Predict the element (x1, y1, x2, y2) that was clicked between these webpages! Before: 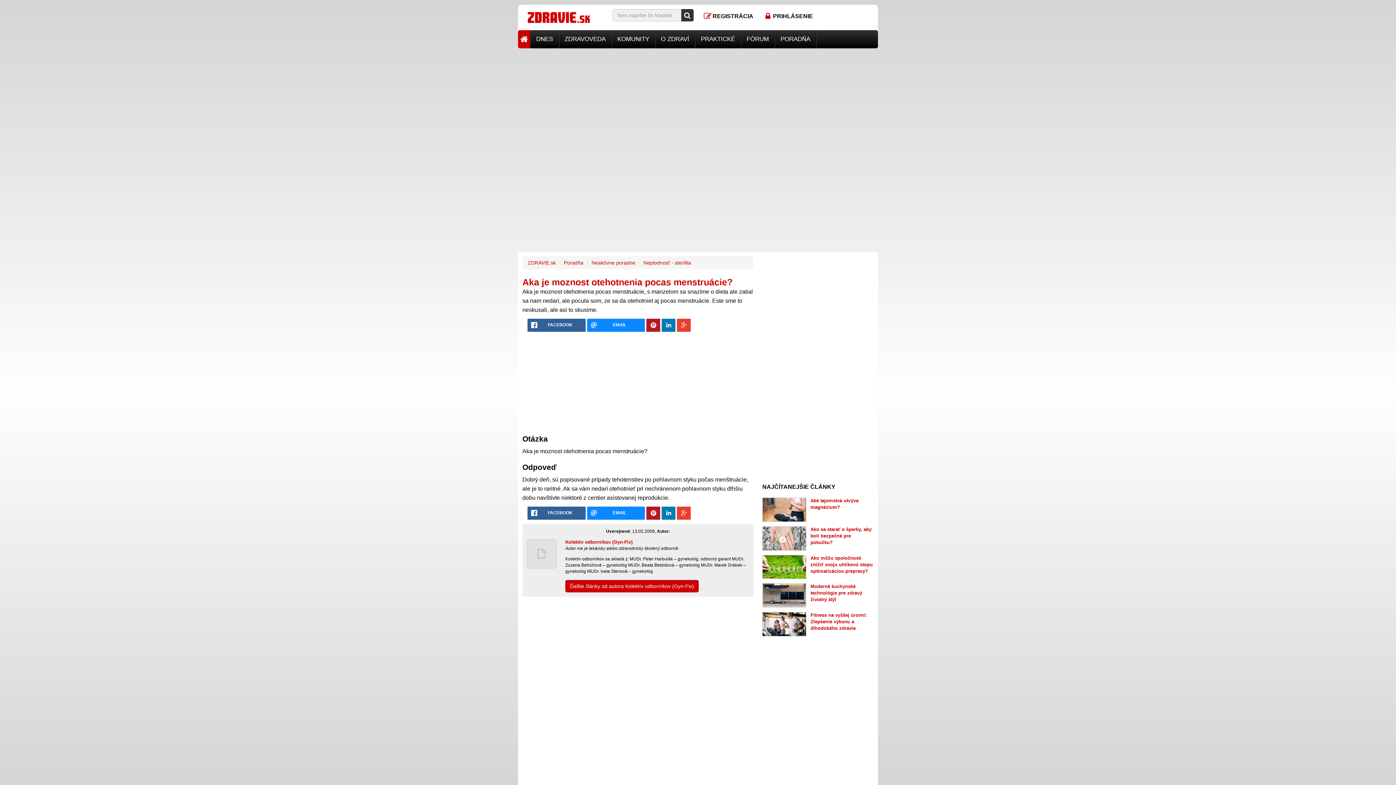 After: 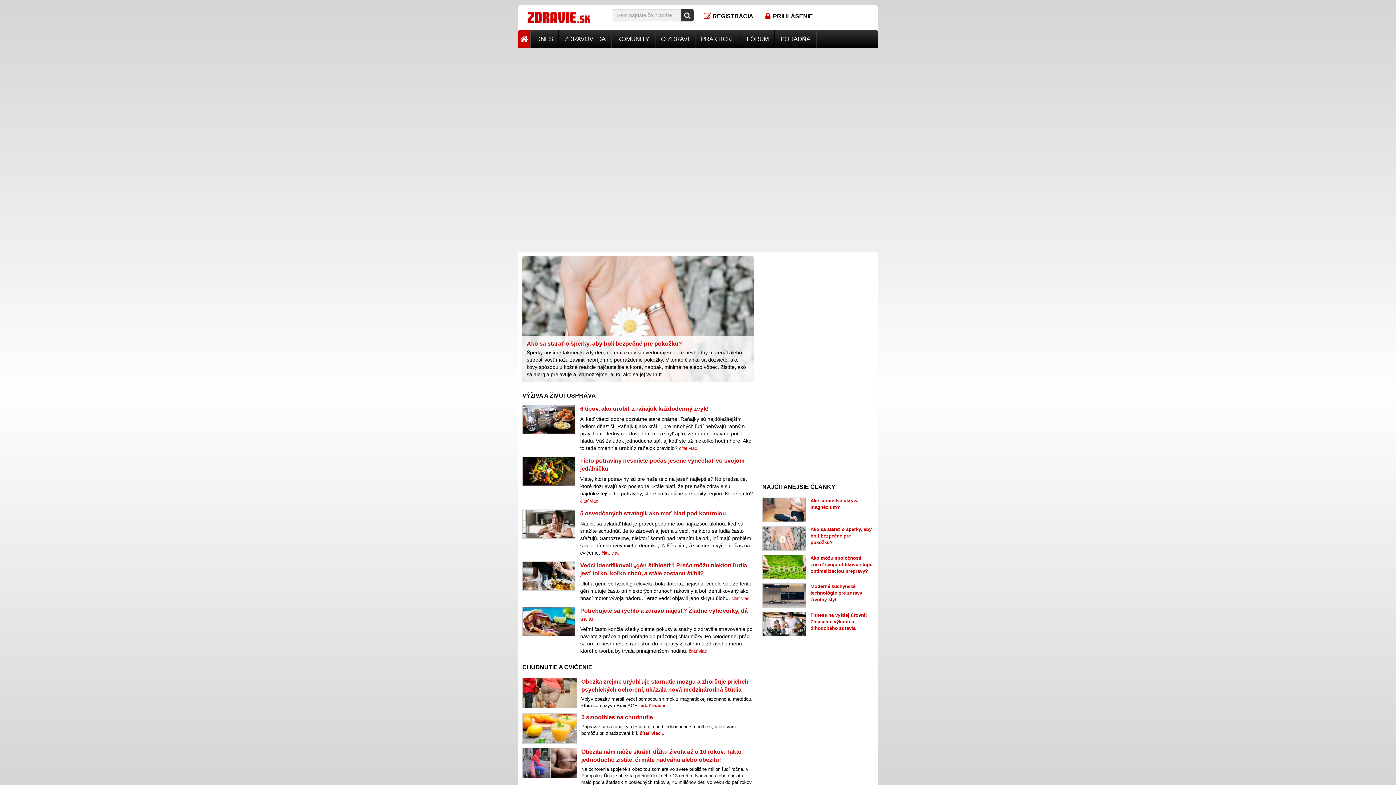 Action: label: ZDRAVIE.sk bbox: (528, 260, 556, 265)